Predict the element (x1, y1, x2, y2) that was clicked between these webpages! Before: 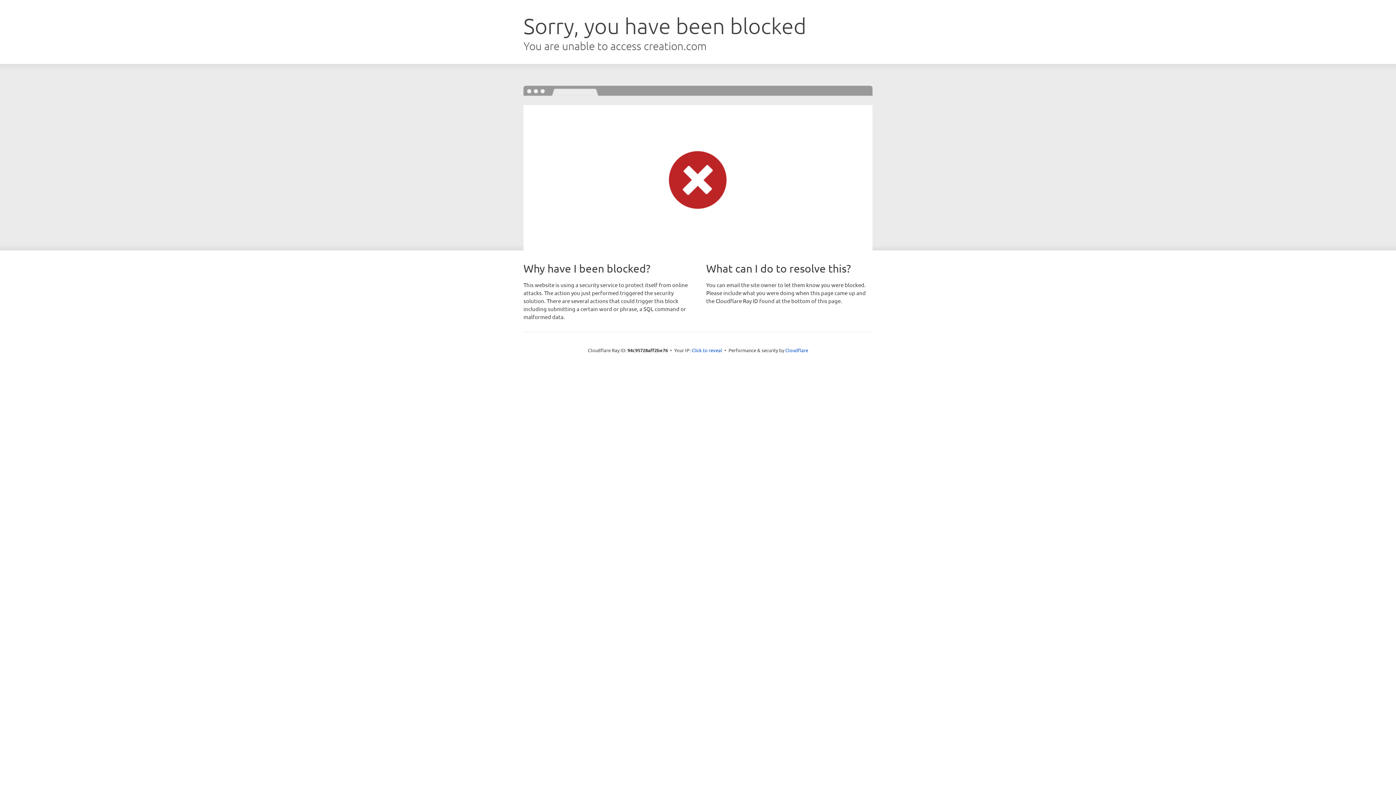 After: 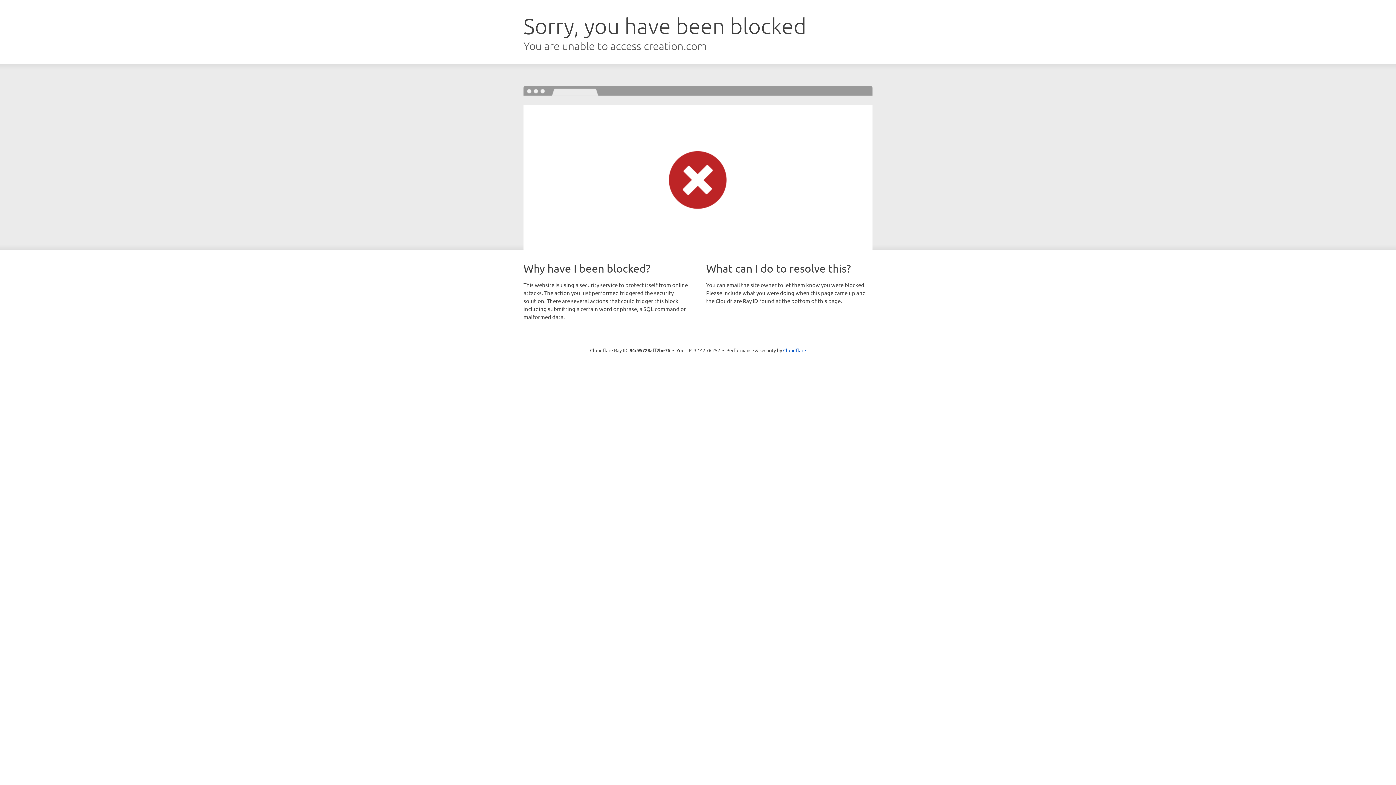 Action: bbox: (691, 346, 722, 353) label: Click to reveal